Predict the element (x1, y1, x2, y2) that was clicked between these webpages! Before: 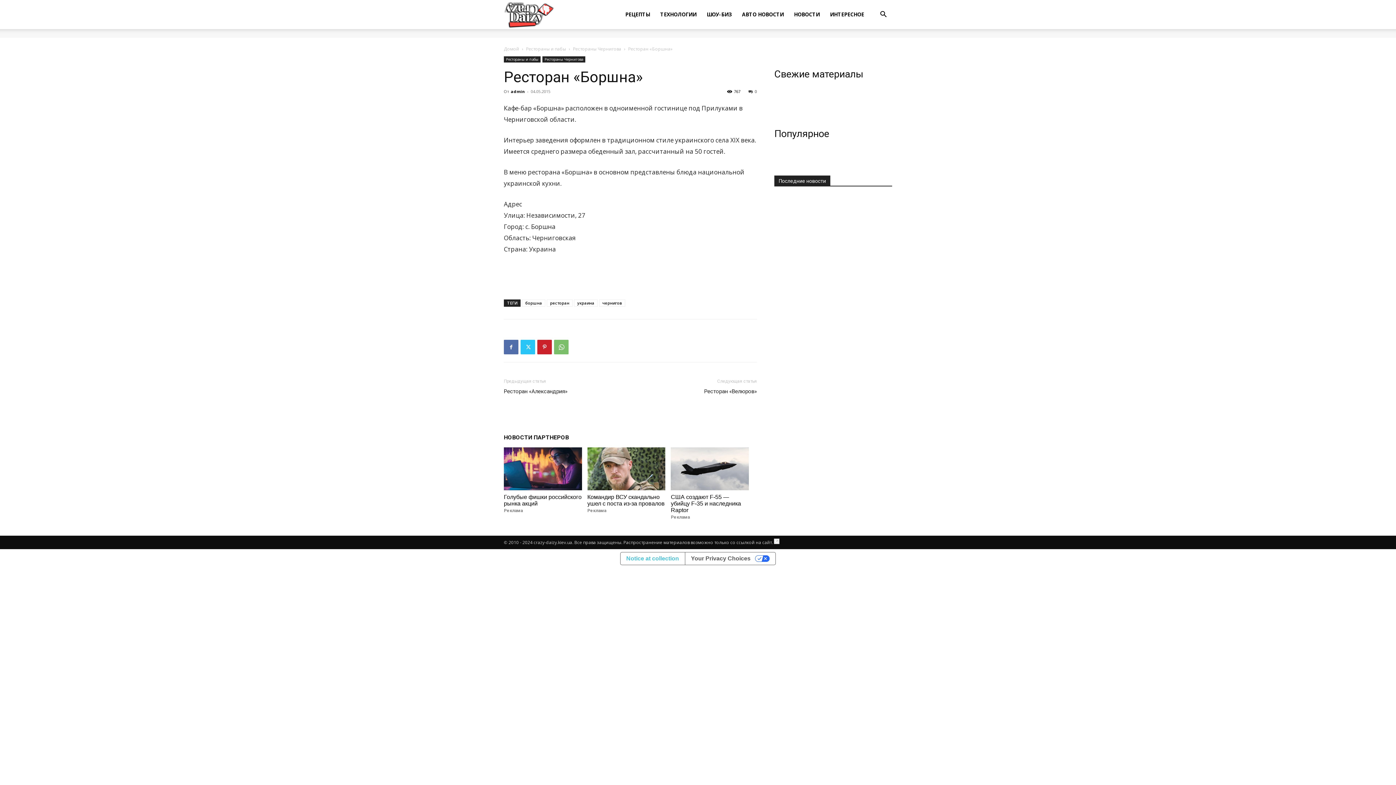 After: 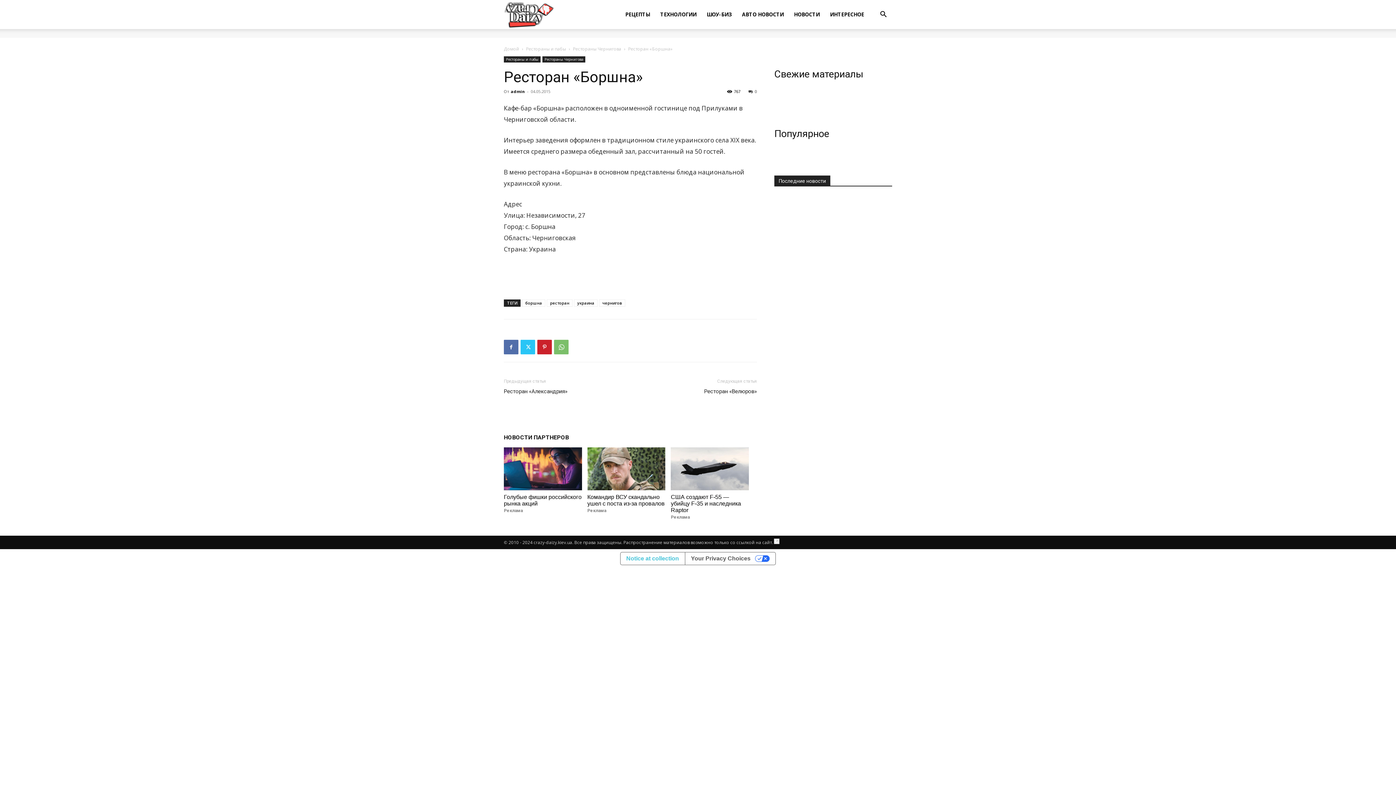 Action: bbox: (774, 539, 779, 545)